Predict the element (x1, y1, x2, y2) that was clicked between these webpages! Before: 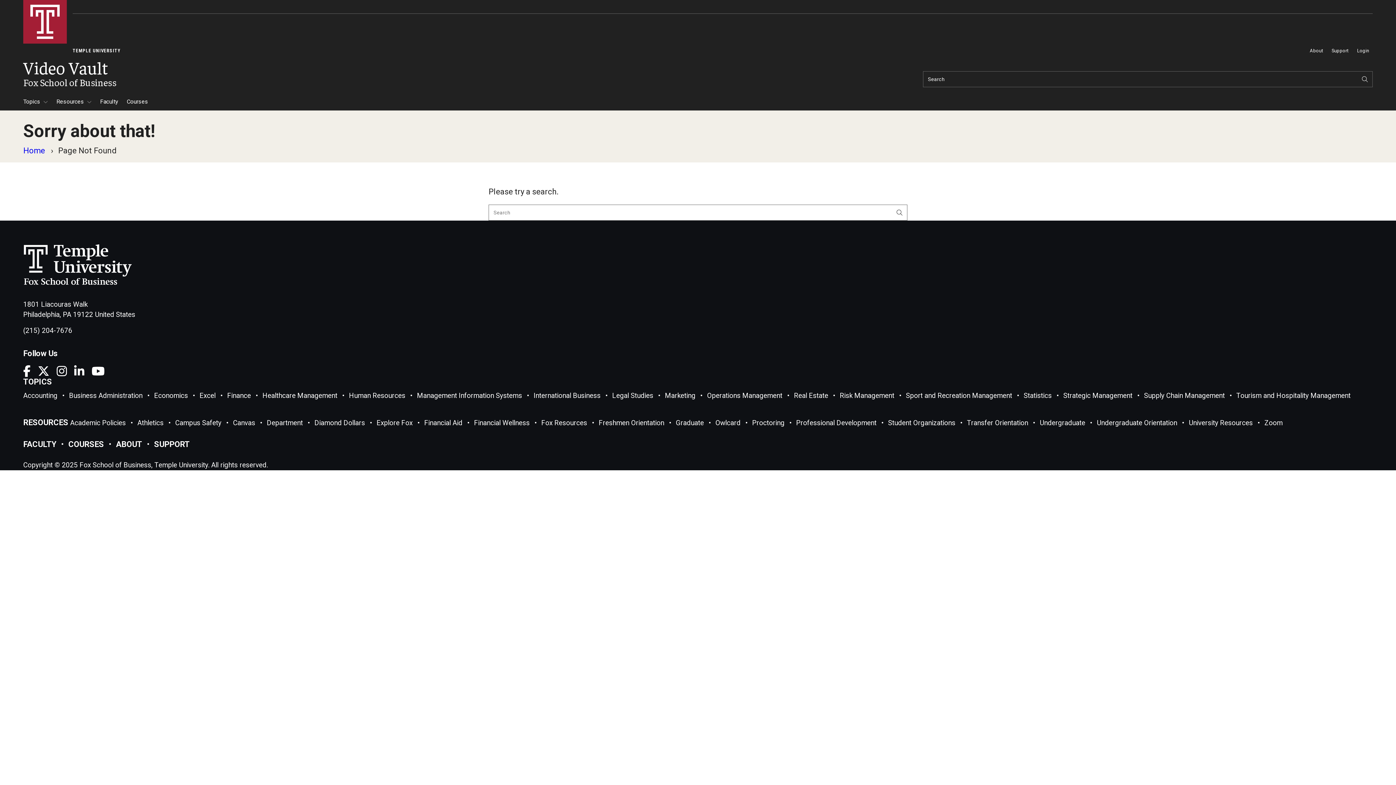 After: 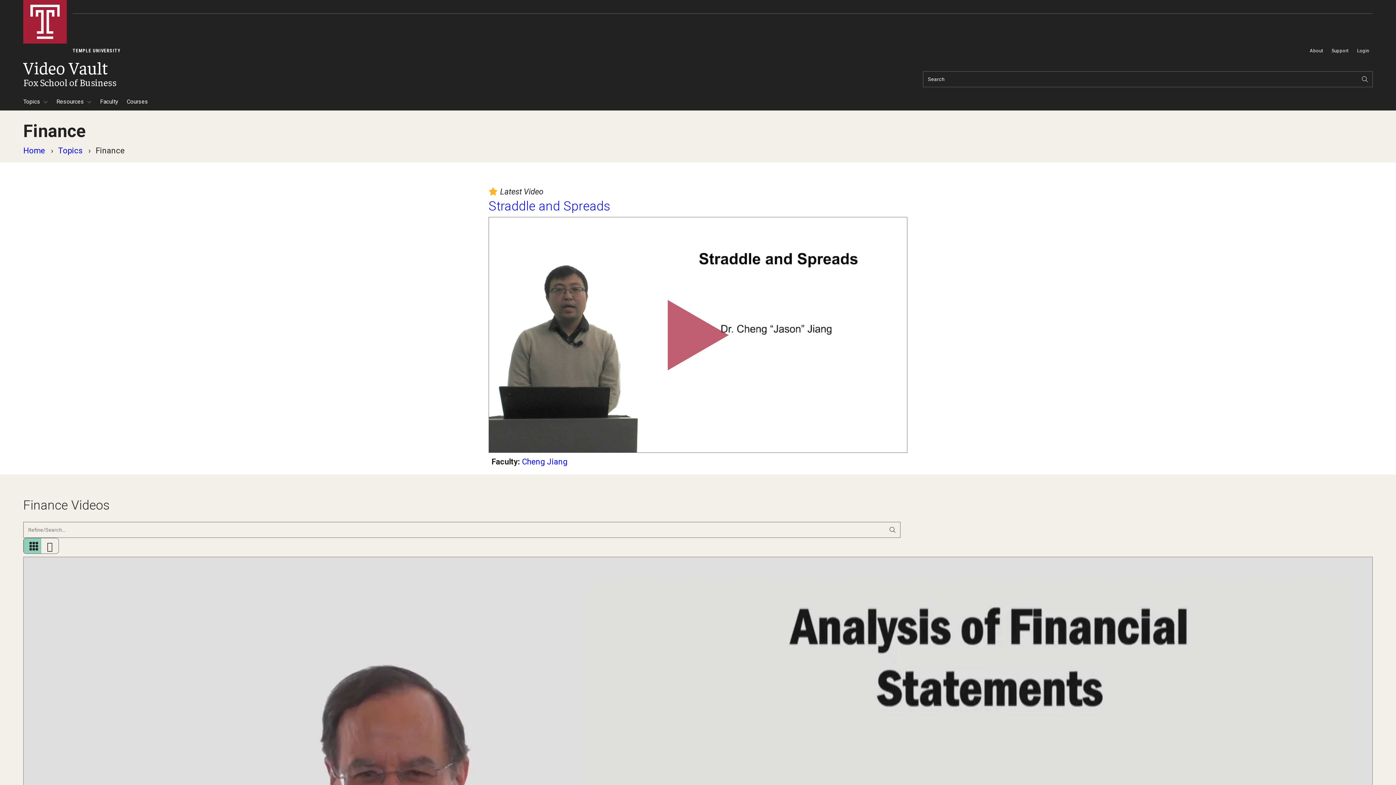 Action: bbox: (227, 391, 250, 399) label: Finance